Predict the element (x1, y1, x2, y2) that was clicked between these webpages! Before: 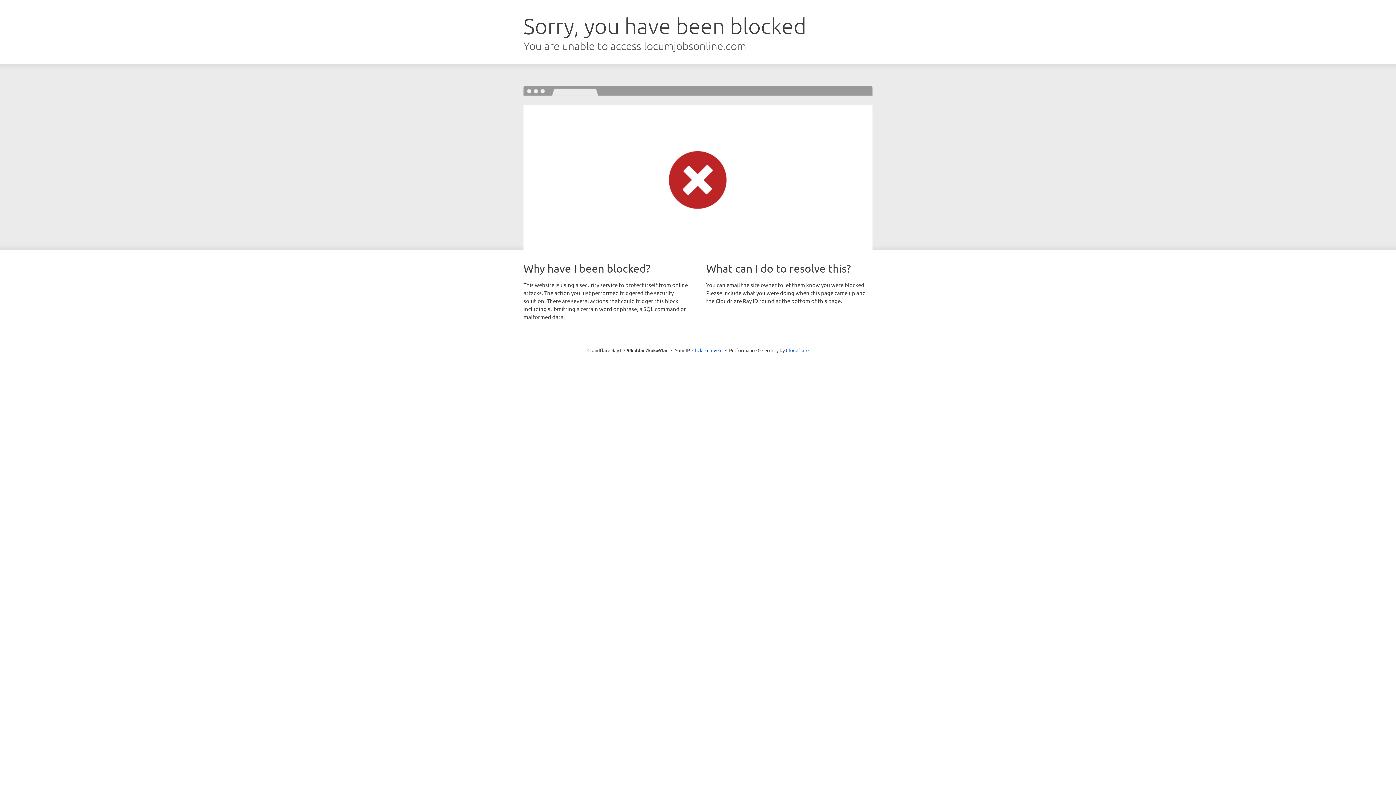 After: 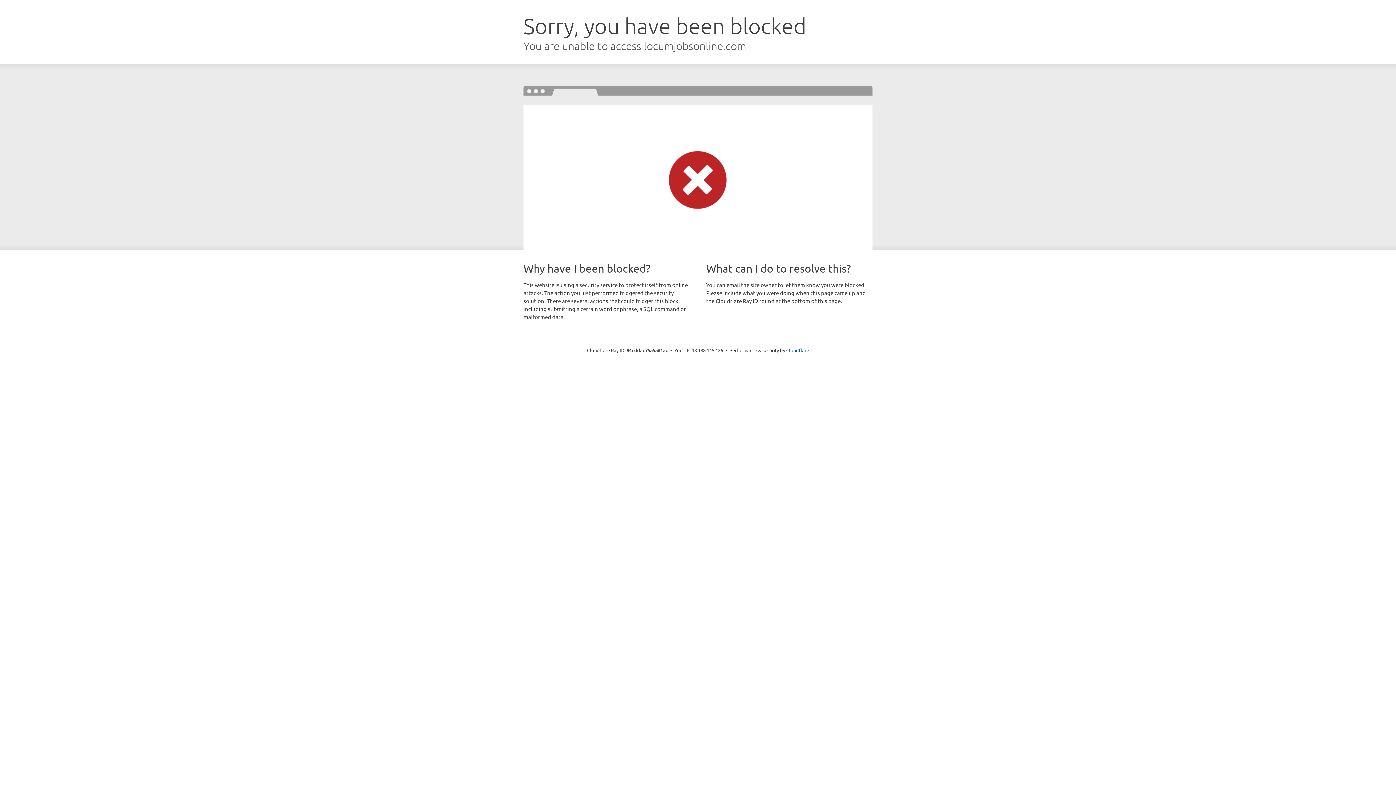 Action: label: Click to reveal bbox: (692, 346, 722, 353)